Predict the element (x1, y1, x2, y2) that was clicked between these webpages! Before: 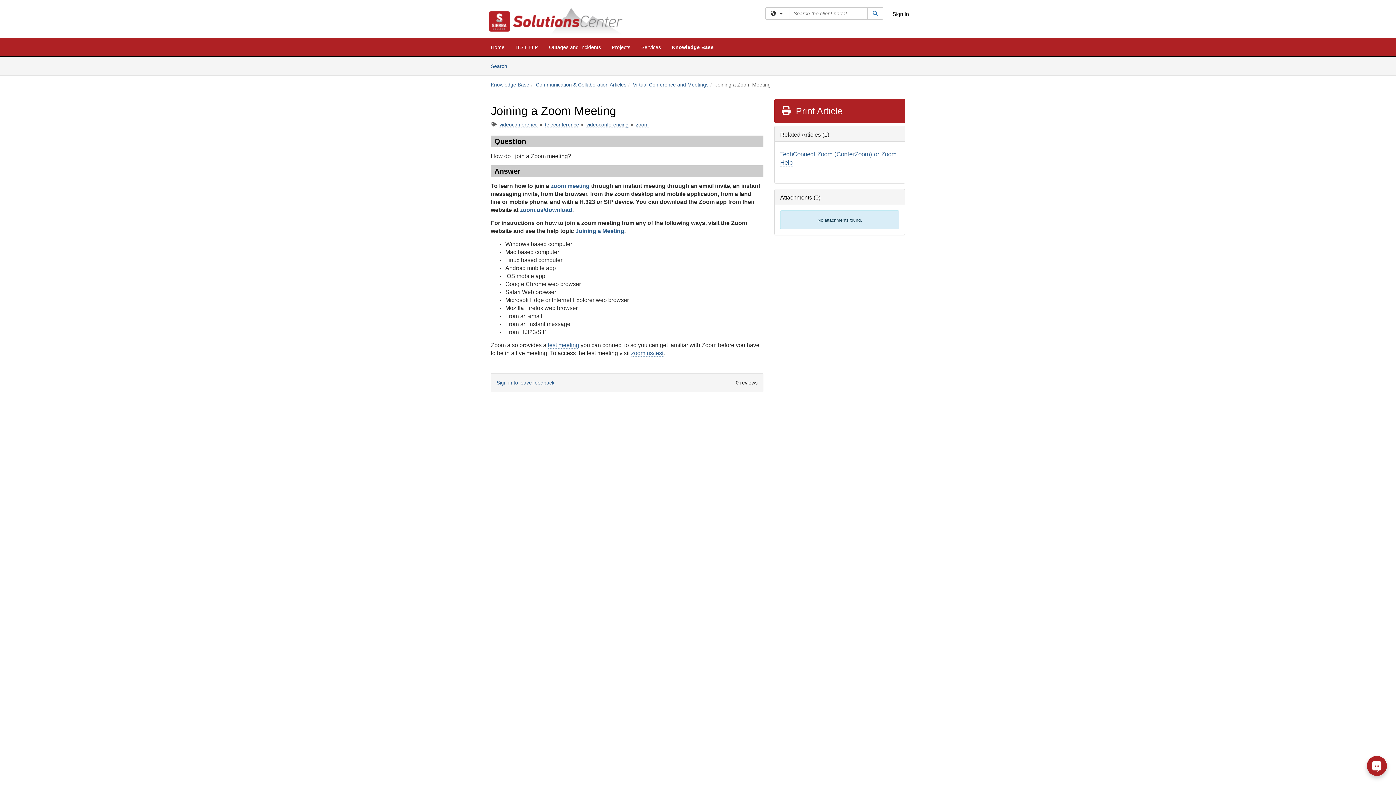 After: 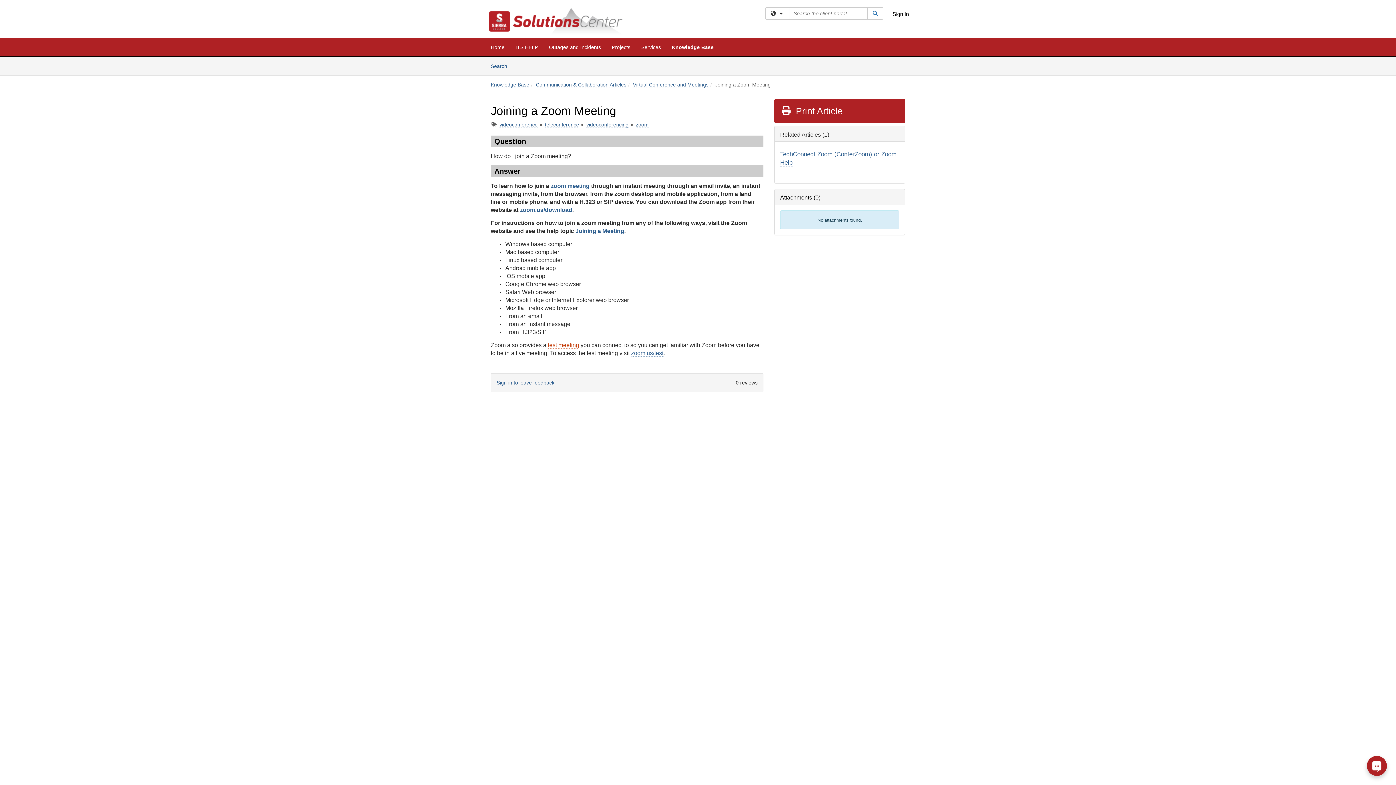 Action: label: test meeting bbox: (548, 342, 579, 348)